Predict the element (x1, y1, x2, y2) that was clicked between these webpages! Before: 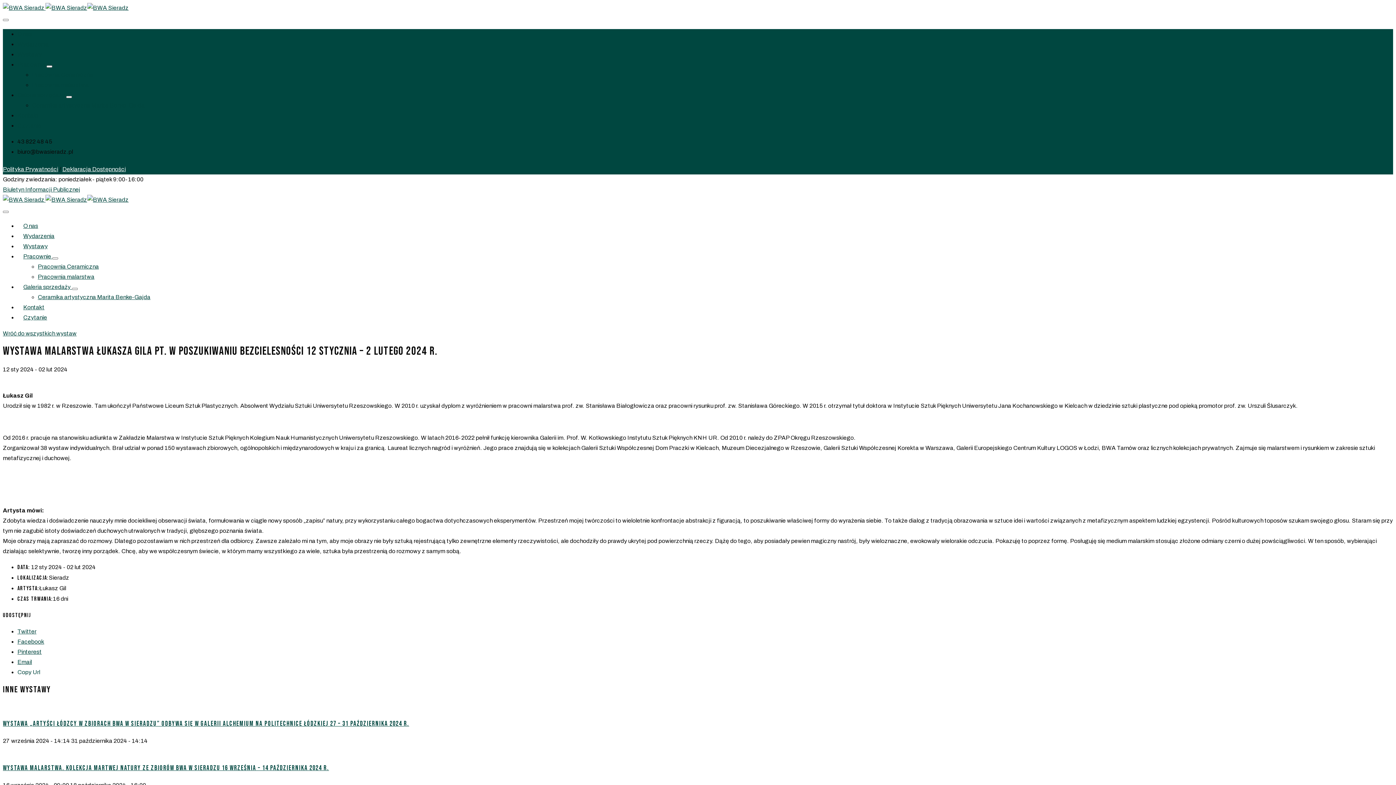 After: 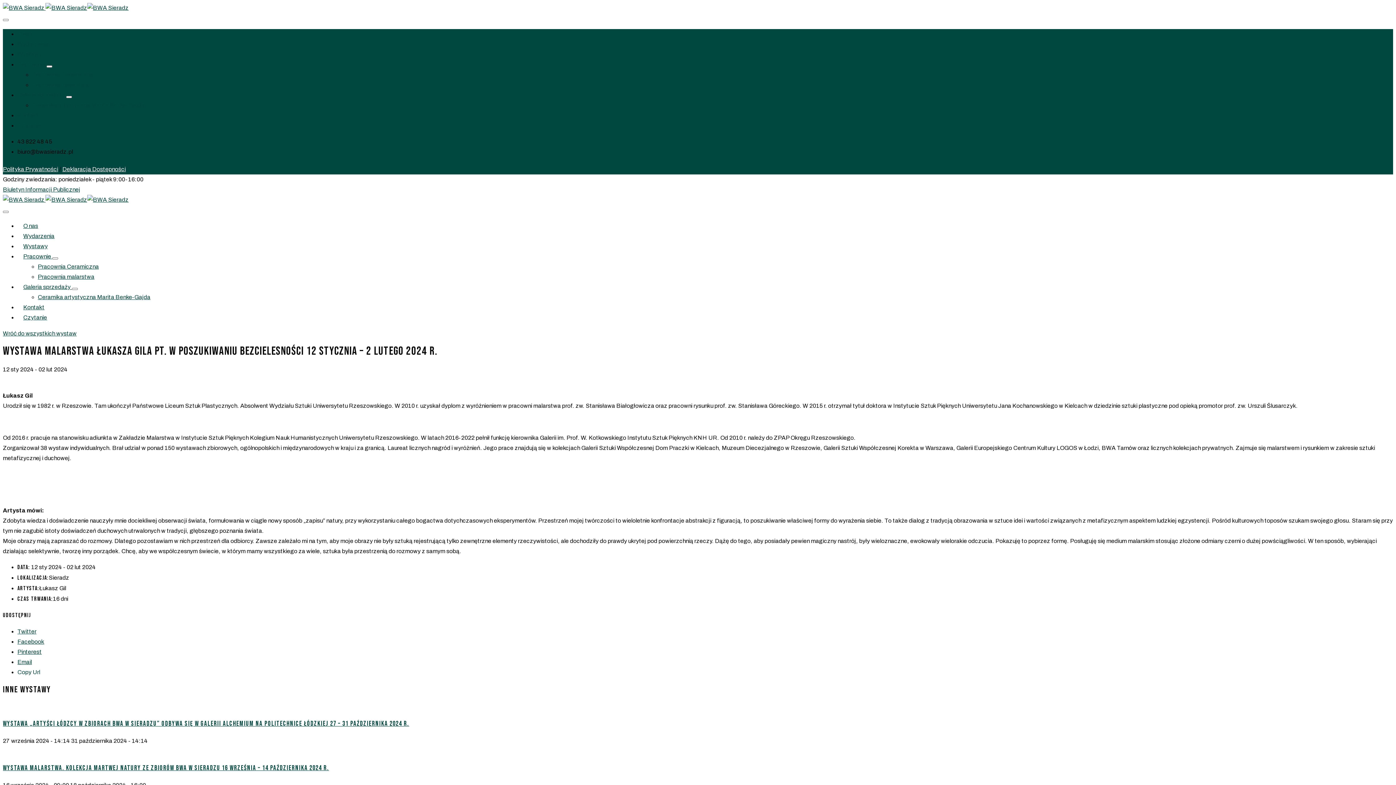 Action: label: Email bbox: (17, 659, 32, 665)